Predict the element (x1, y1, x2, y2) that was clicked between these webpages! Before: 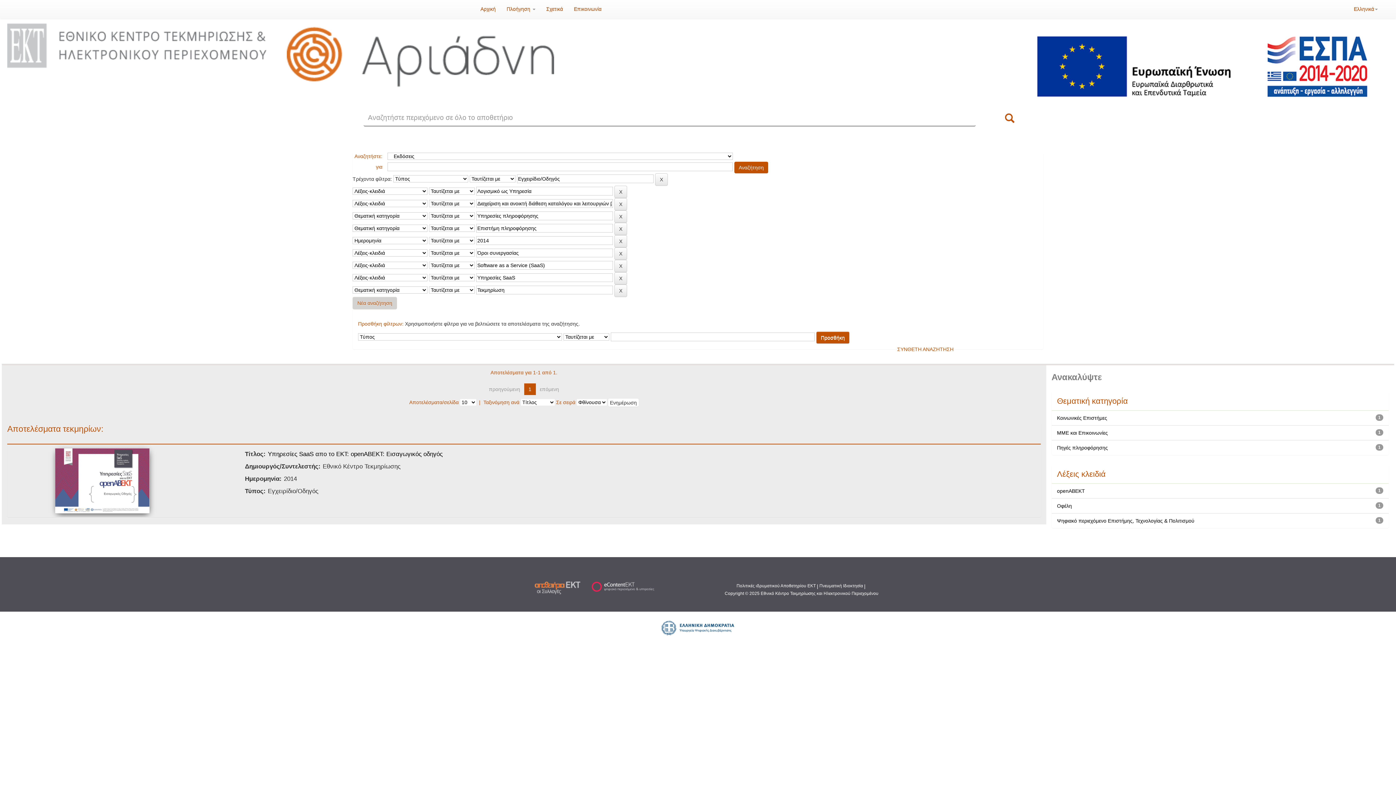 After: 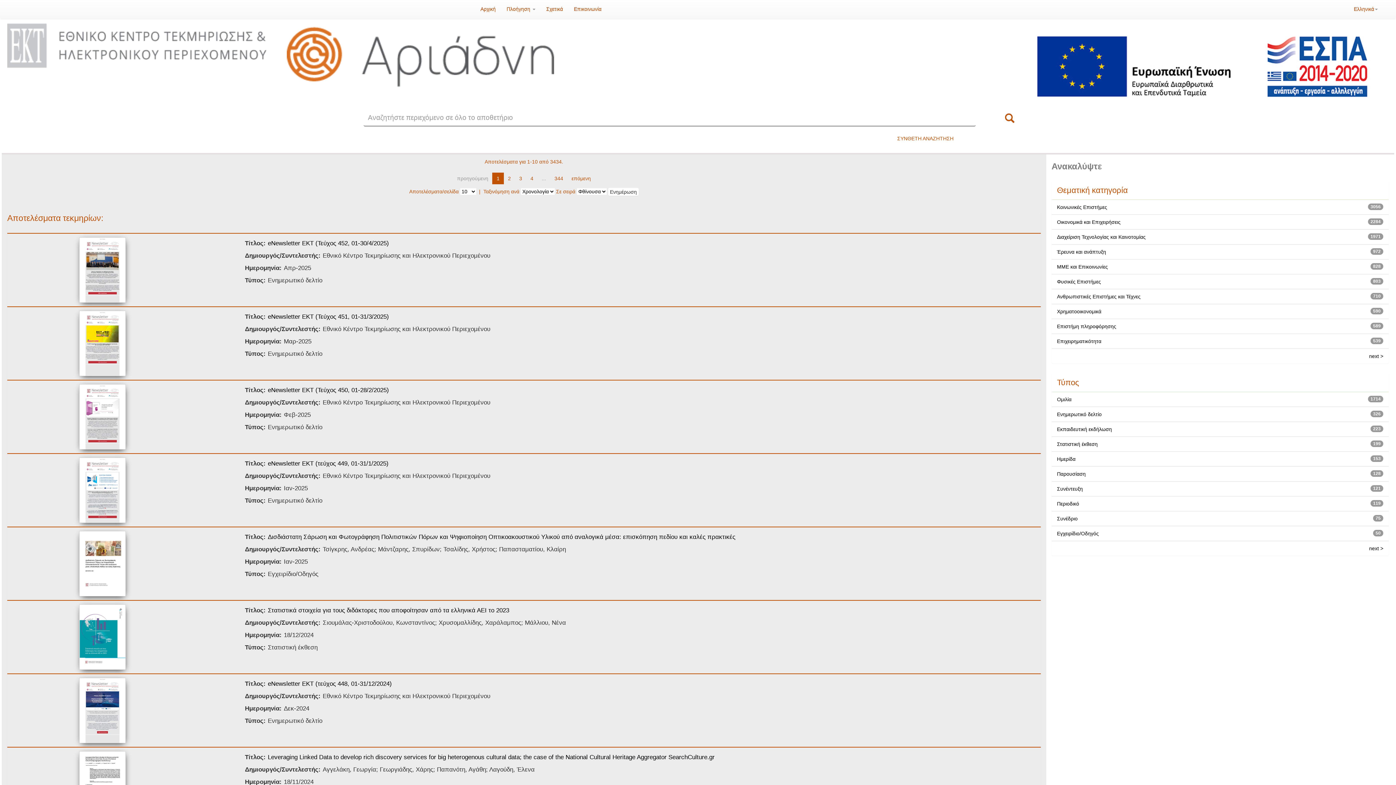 Action: bbox: (981, 110, 1038, 126)